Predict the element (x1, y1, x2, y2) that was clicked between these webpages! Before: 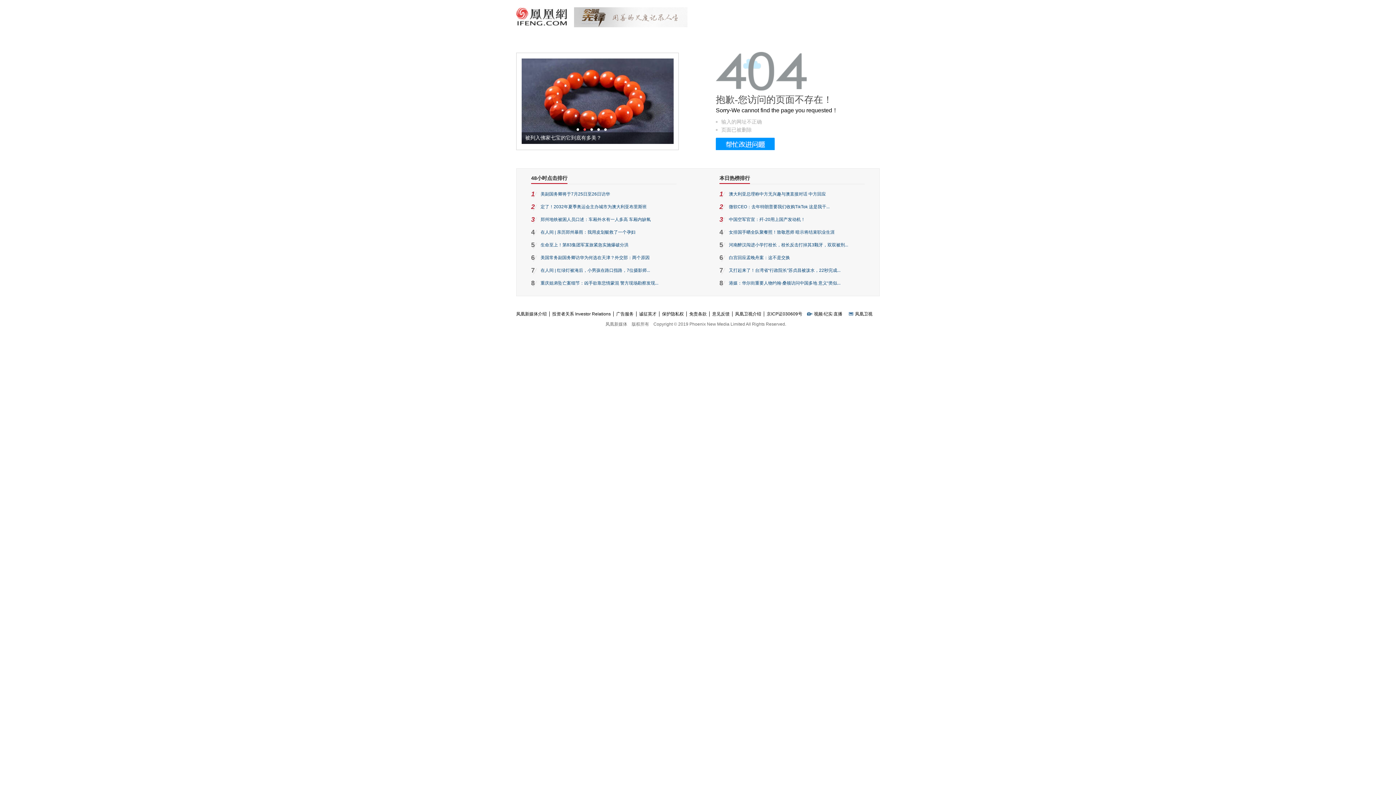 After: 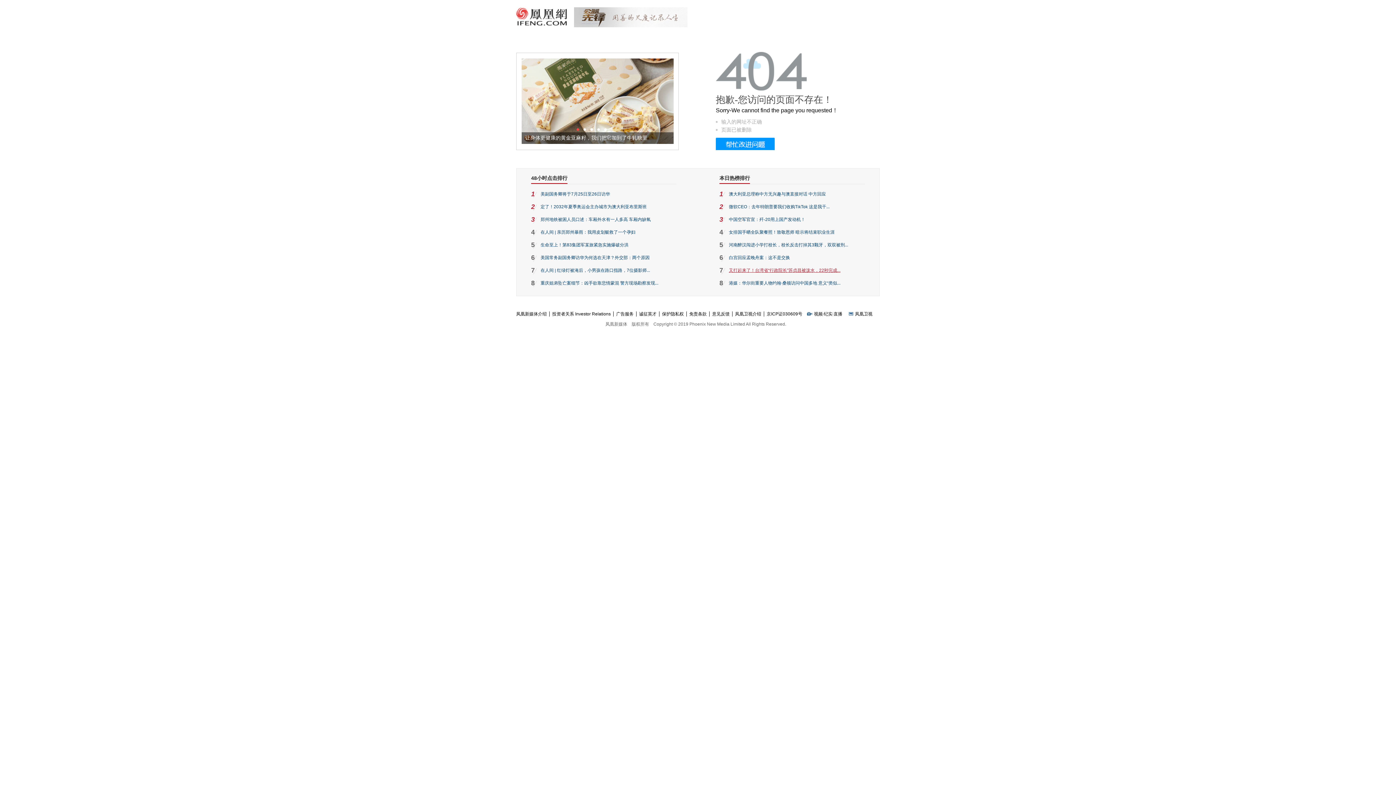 Action: label: 又打起来了！台湾省“行政院长”苏贞昌被泼水，22秒完成... bbox: (729, 268, 840, 273)